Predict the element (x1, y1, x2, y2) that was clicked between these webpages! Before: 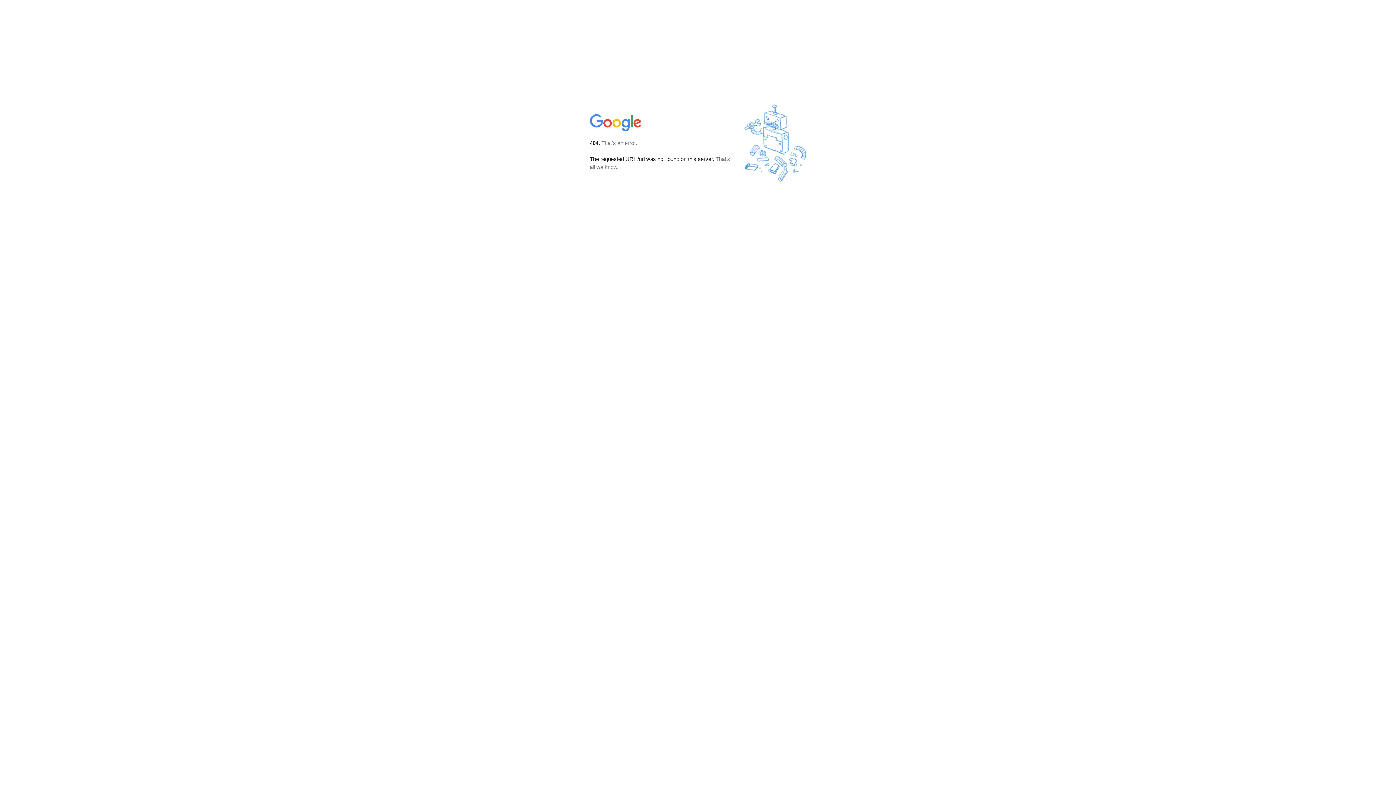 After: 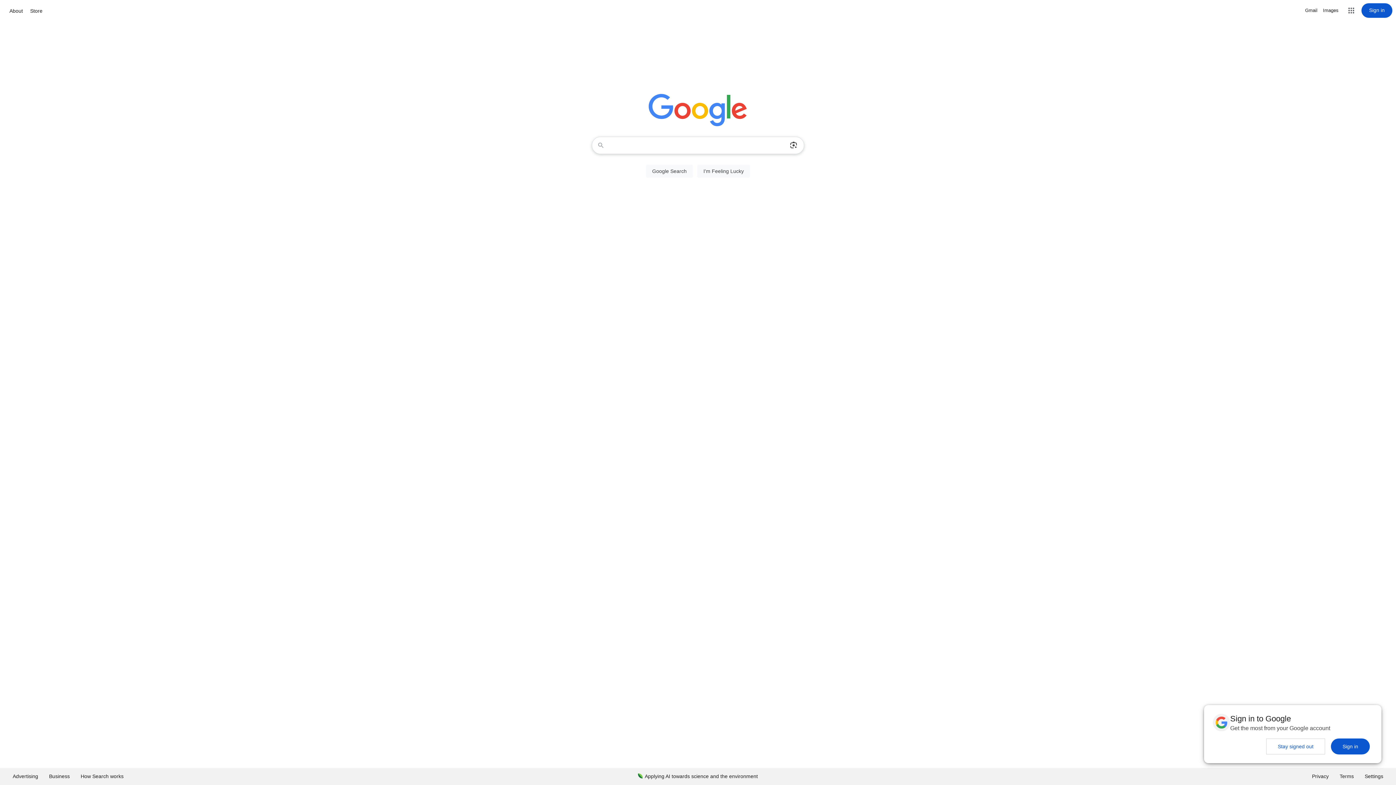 Action: bbox: (590, 127, 642, 134)